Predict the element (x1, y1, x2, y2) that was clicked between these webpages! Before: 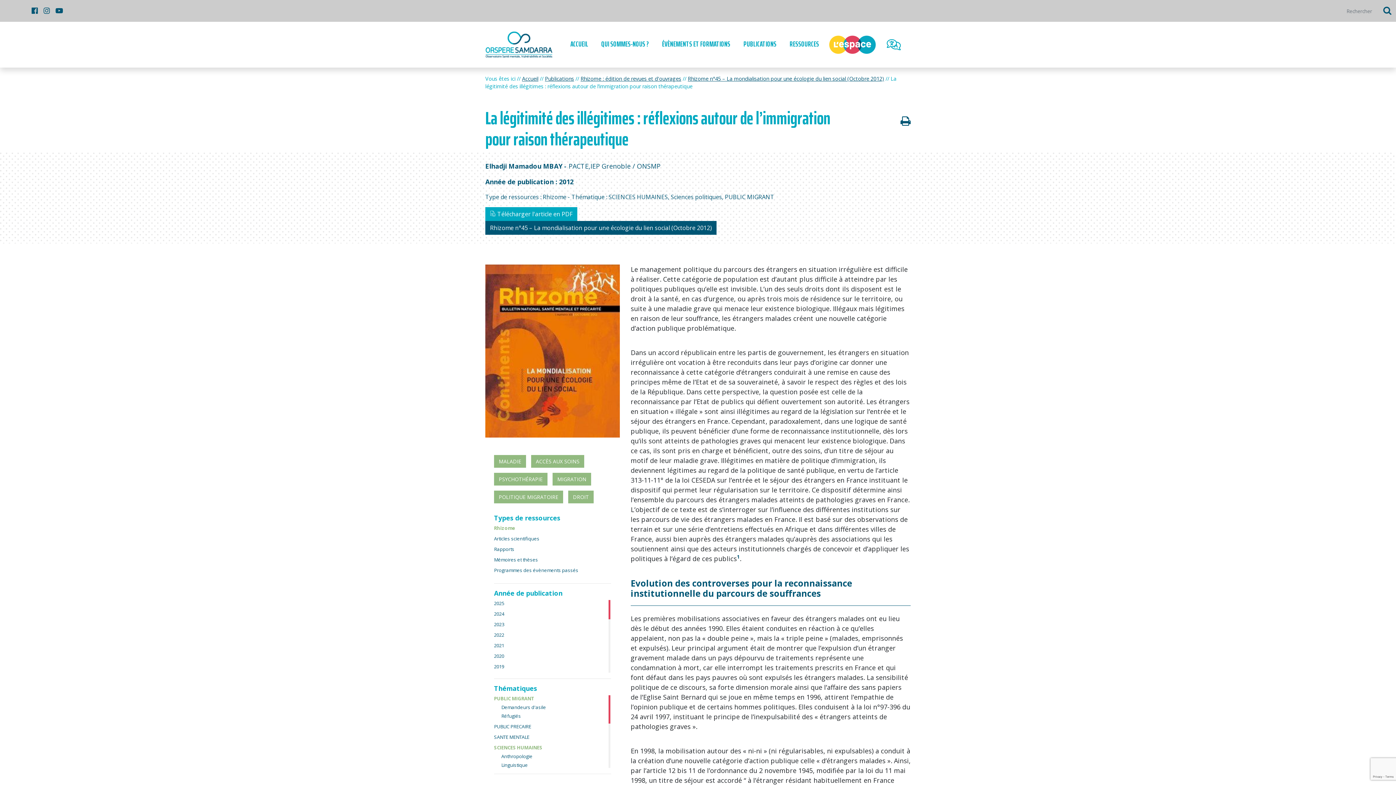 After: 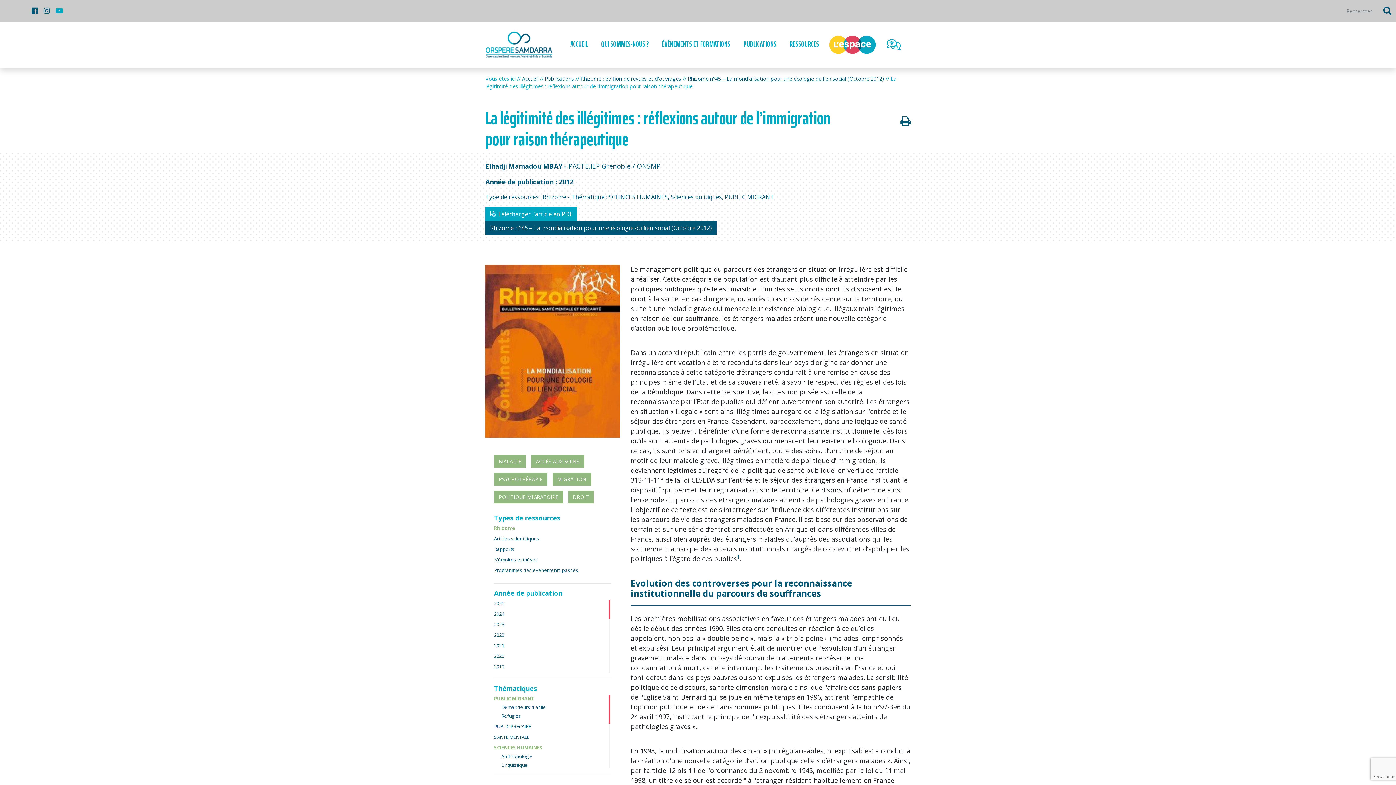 Action: bbox: (55, 5, 62, 16)